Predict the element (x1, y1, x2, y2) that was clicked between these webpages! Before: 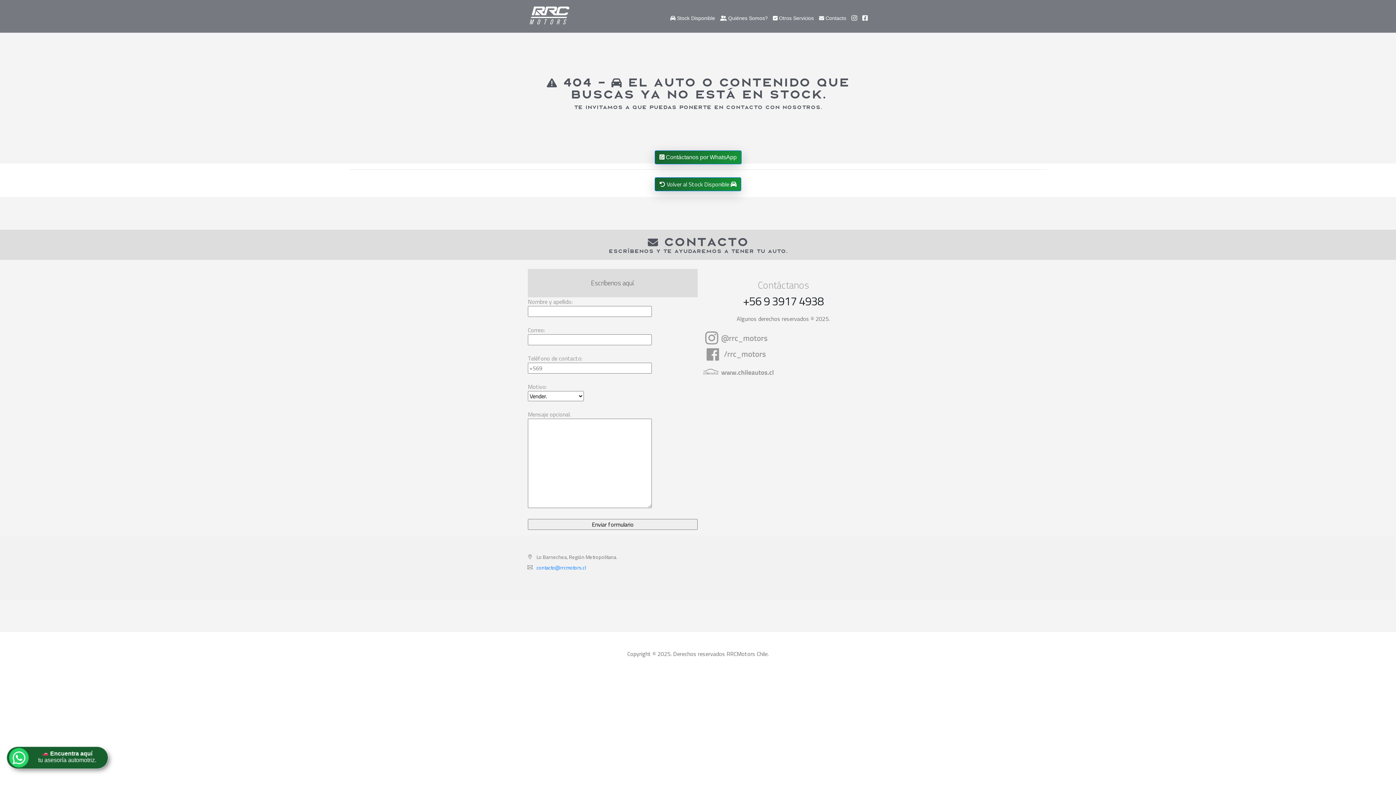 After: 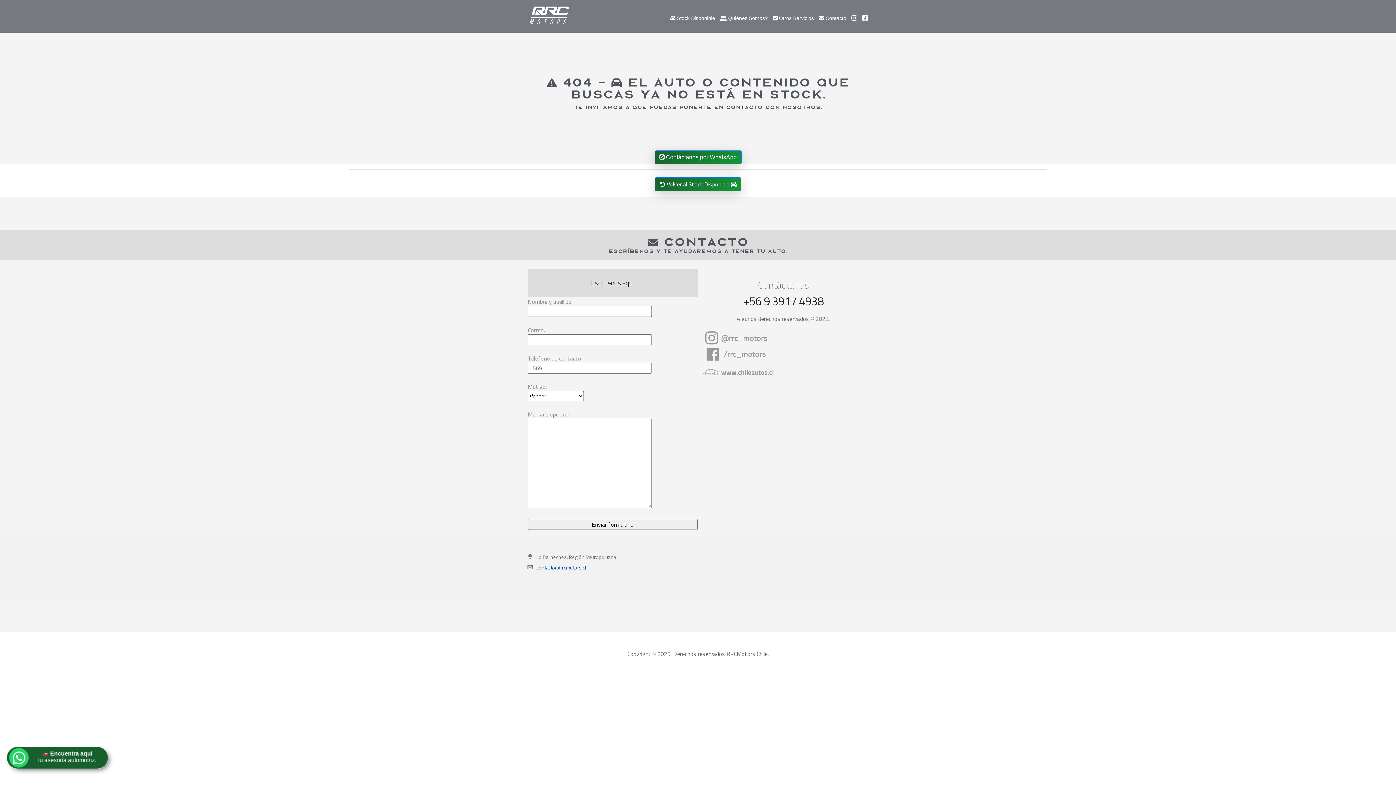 Action: bbox: (536, 564, 586, 571) label: contacto@rrcmotors.cl